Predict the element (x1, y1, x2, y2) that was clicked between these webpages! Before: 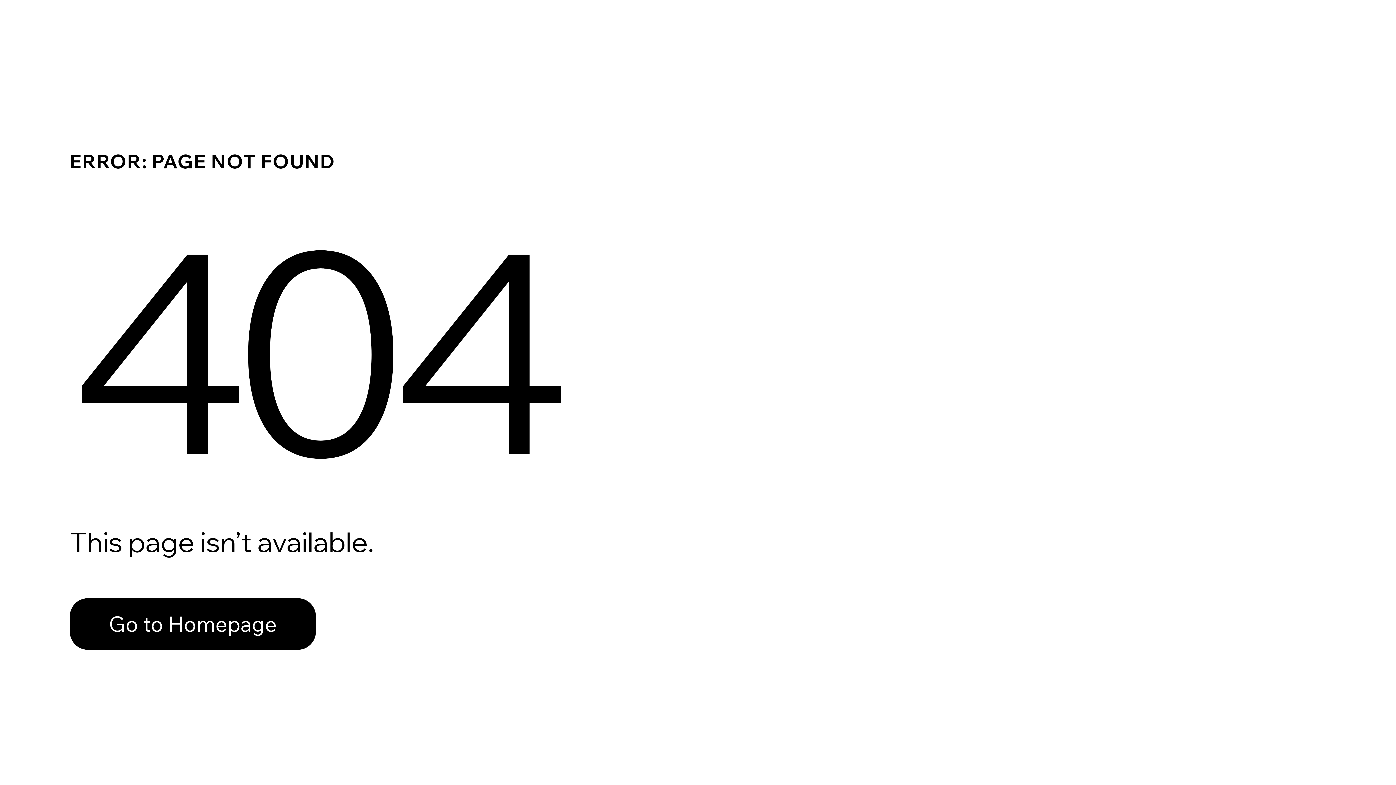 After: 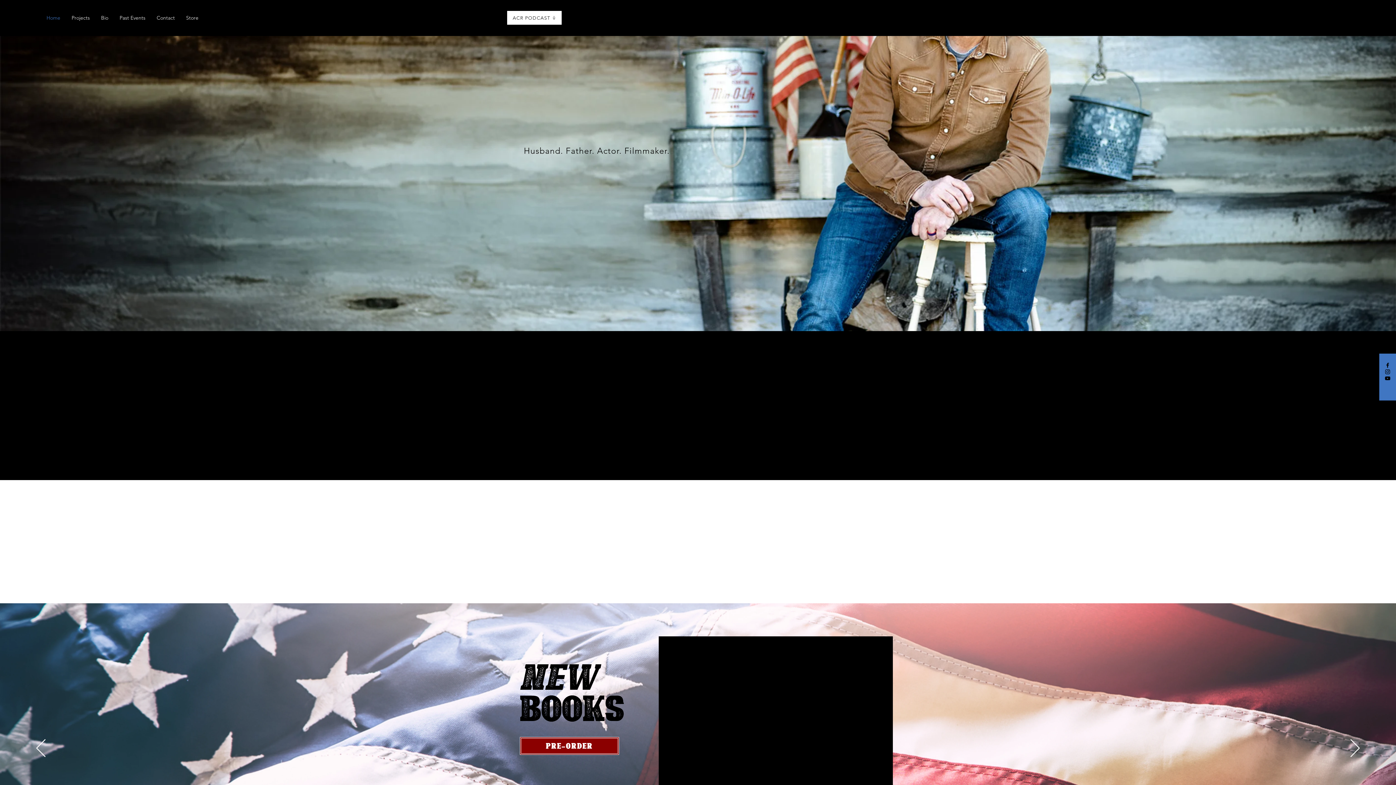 Action: bbox: (69, 582, 768, 659) label: Go to Homepage